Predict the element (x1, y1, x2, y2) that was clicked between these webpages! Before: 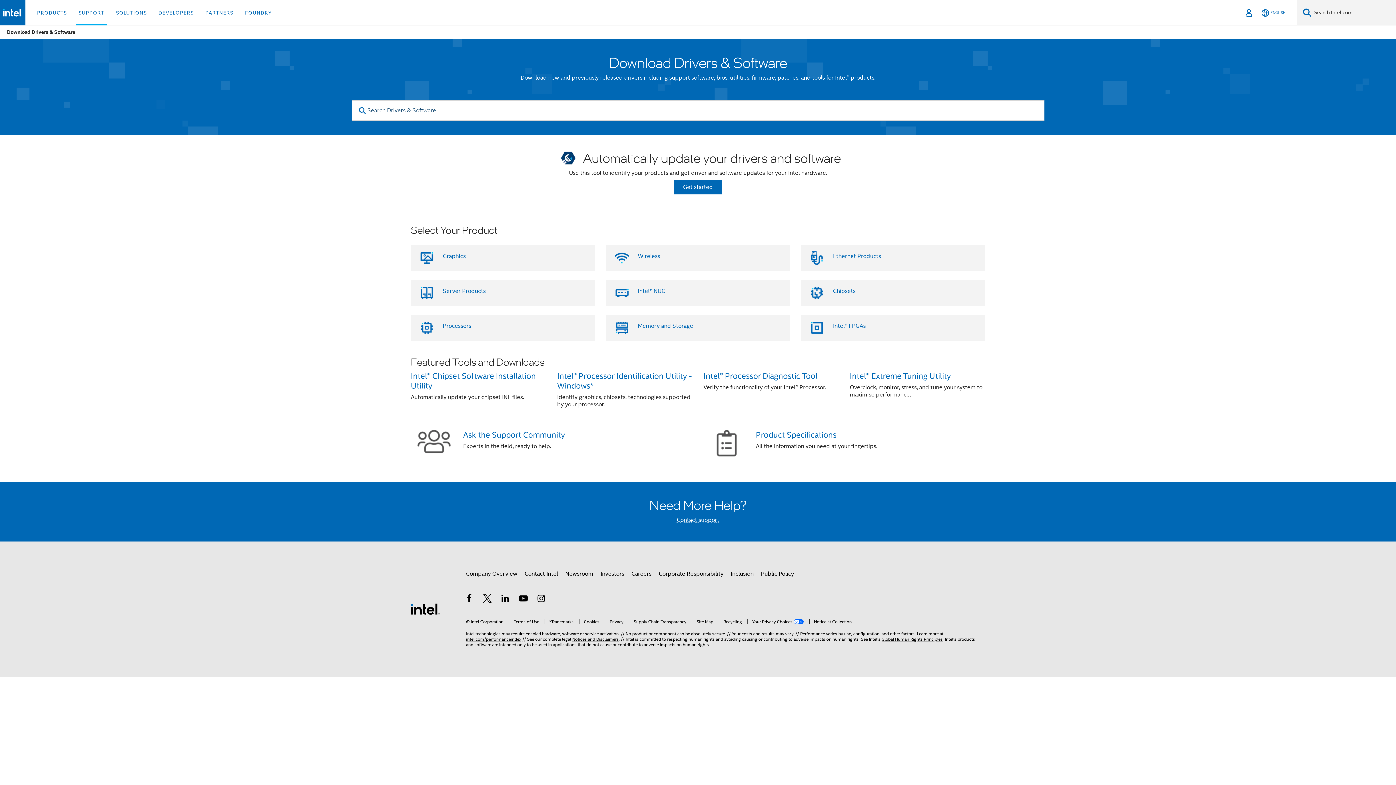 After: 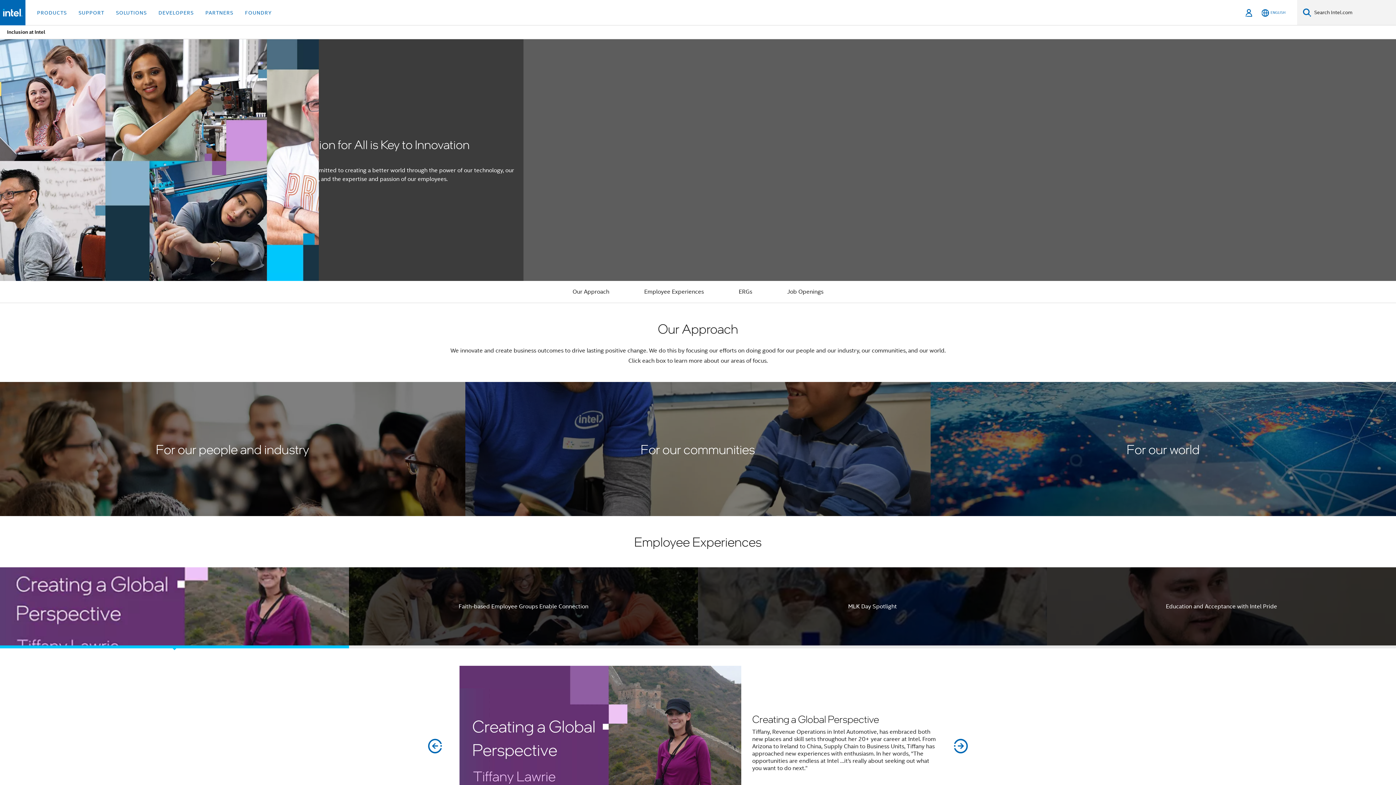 Action: label: Inclusion bbox: (730, 567, 753, 580)